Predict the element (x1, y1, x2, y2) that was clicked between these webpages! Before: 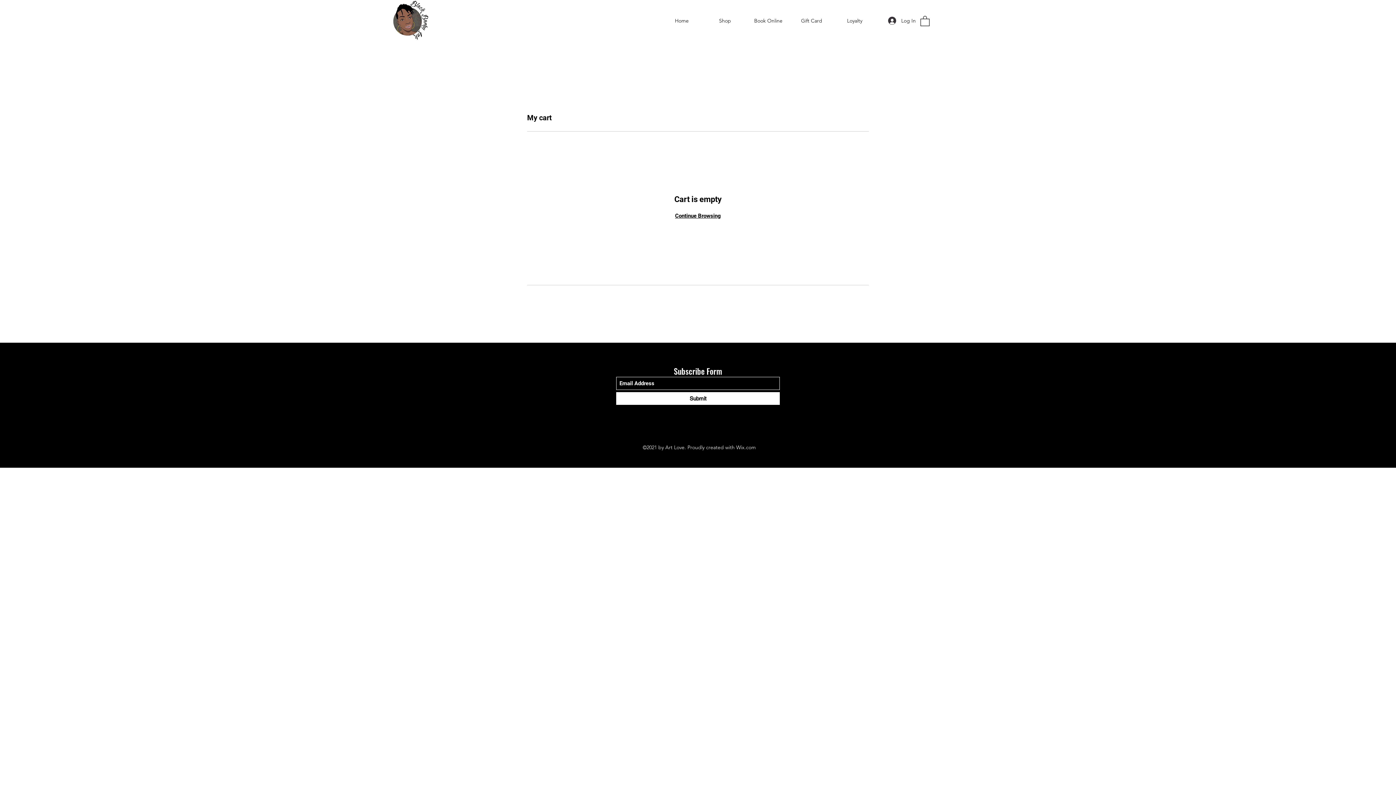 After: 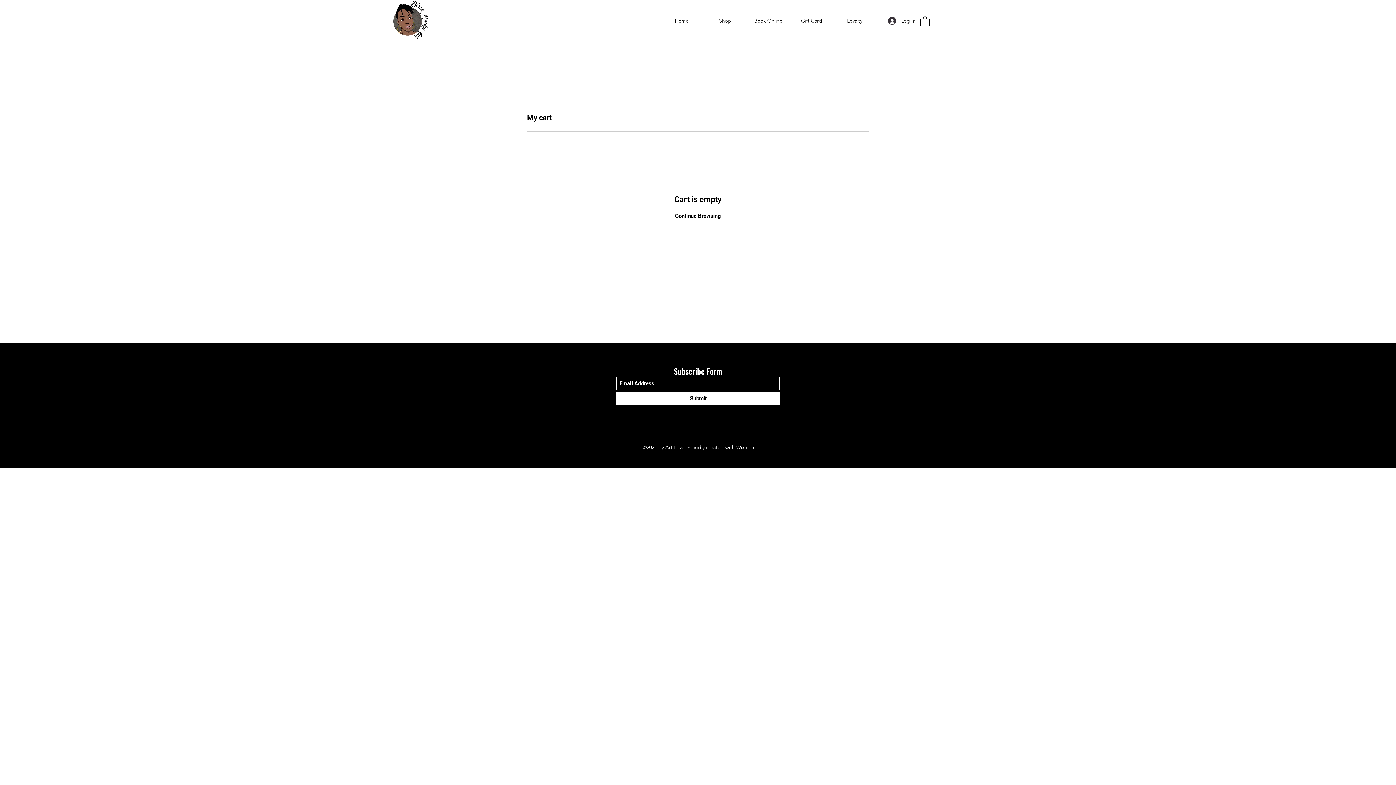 Action: label: Submit bbox: (616, 392, 780, 405)